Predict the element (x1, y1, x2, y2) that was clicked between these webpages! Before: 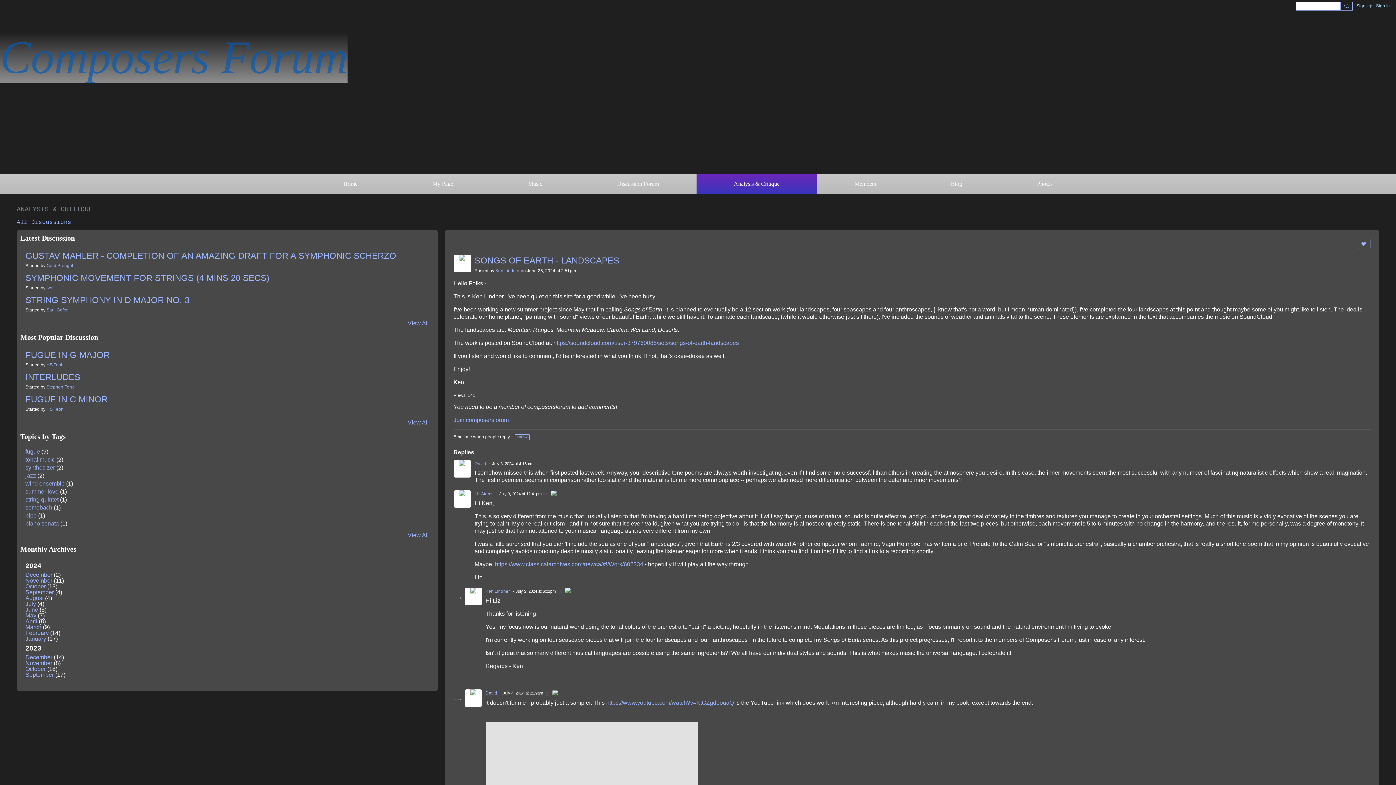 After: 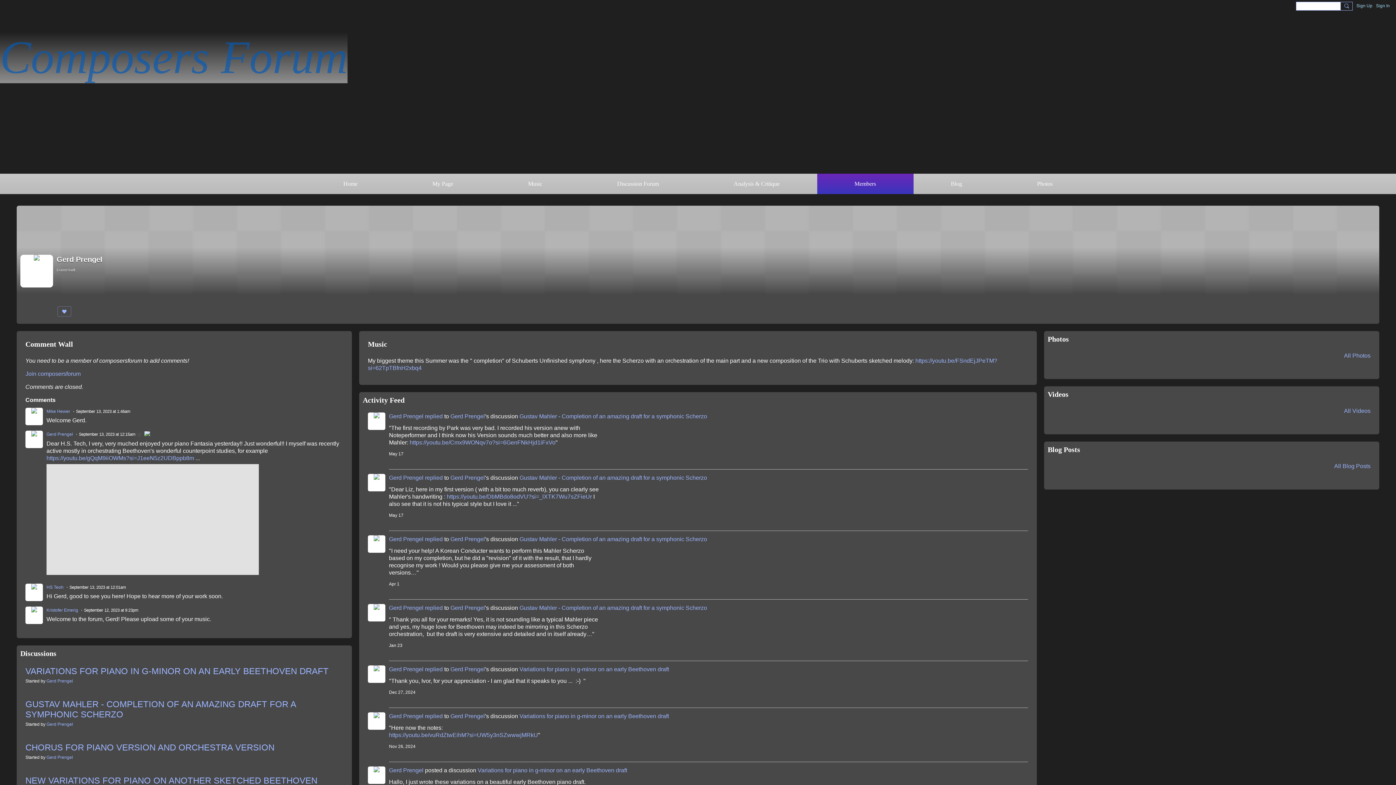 Action: label: Gerd Prengel bbox: (46, 263, 73, 268)